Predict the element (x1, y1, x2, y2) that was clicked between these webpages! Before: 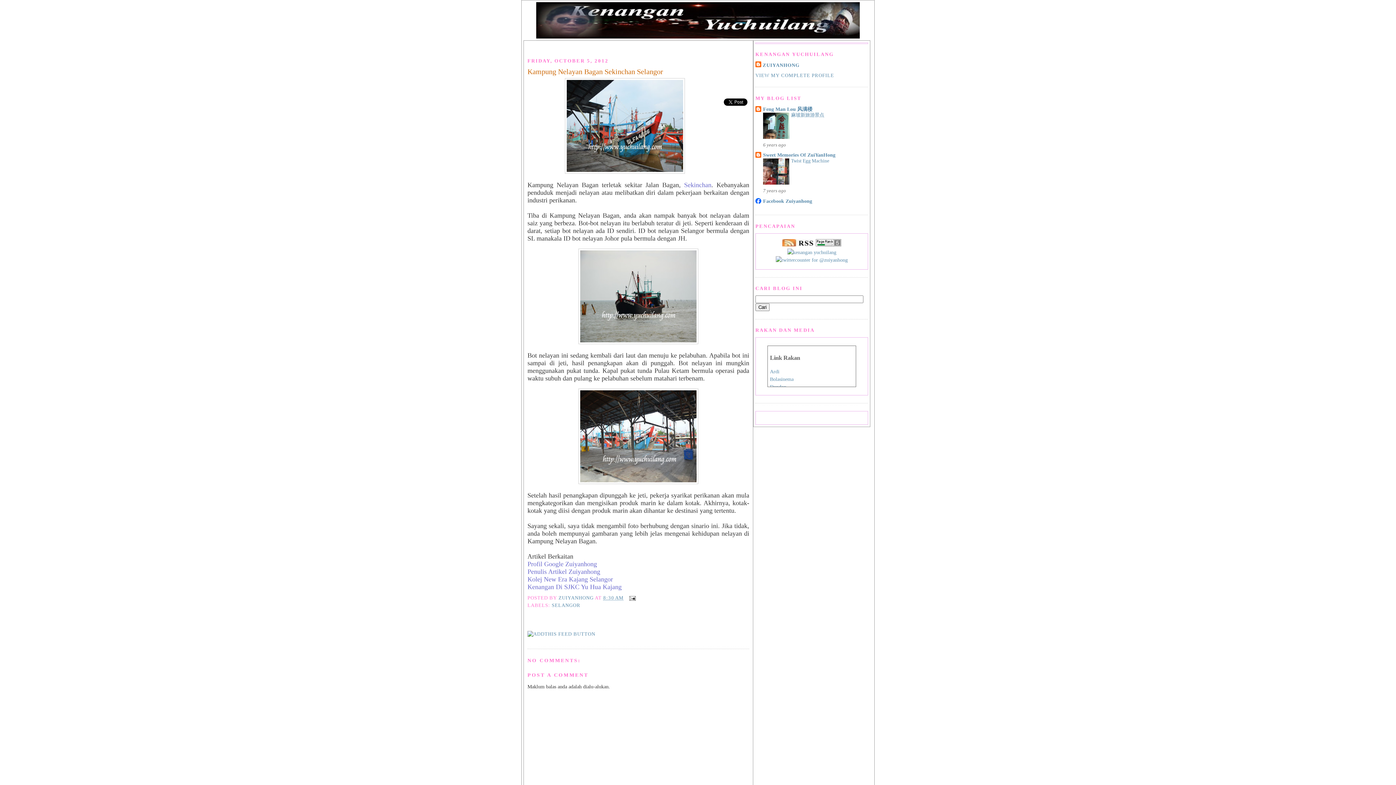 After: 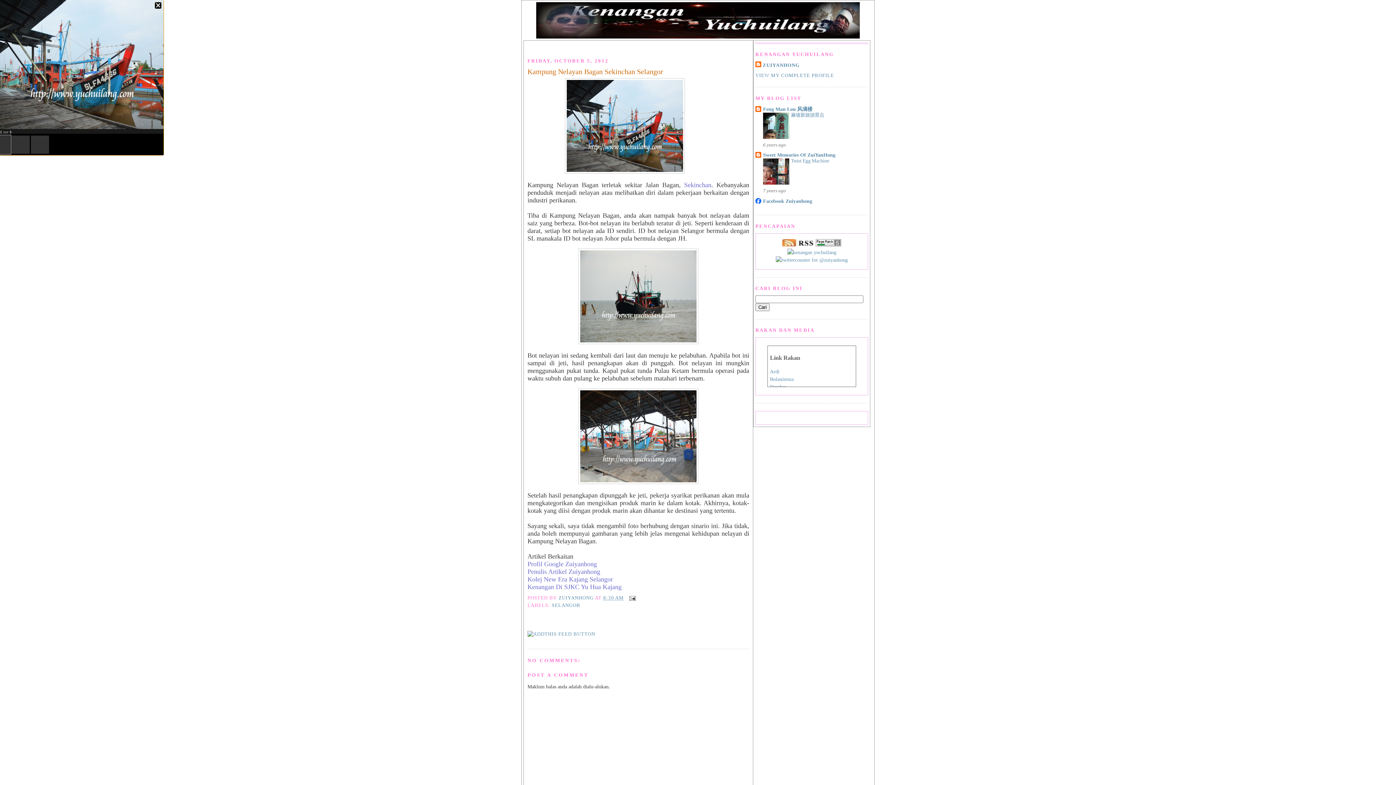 Action: bbox: (564, 169, 684, 174)